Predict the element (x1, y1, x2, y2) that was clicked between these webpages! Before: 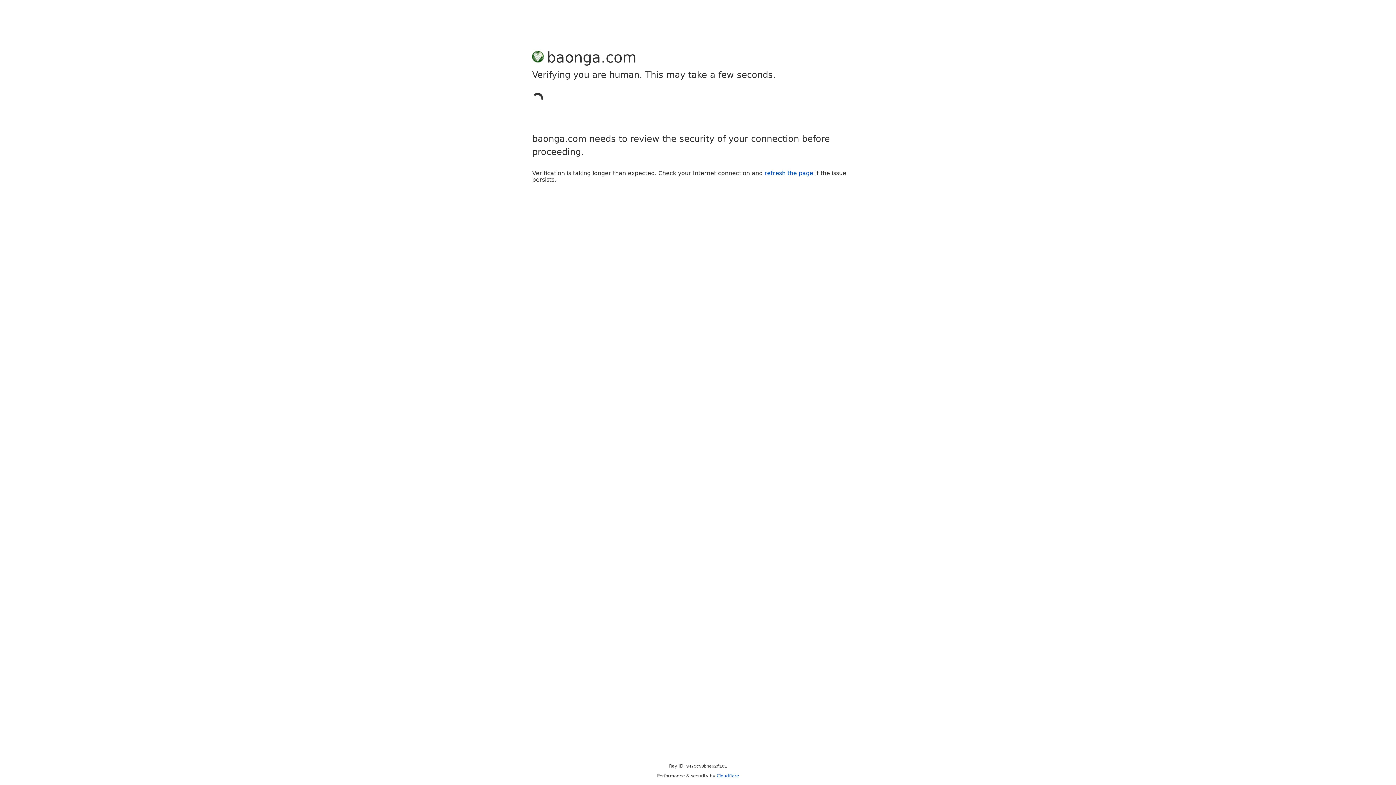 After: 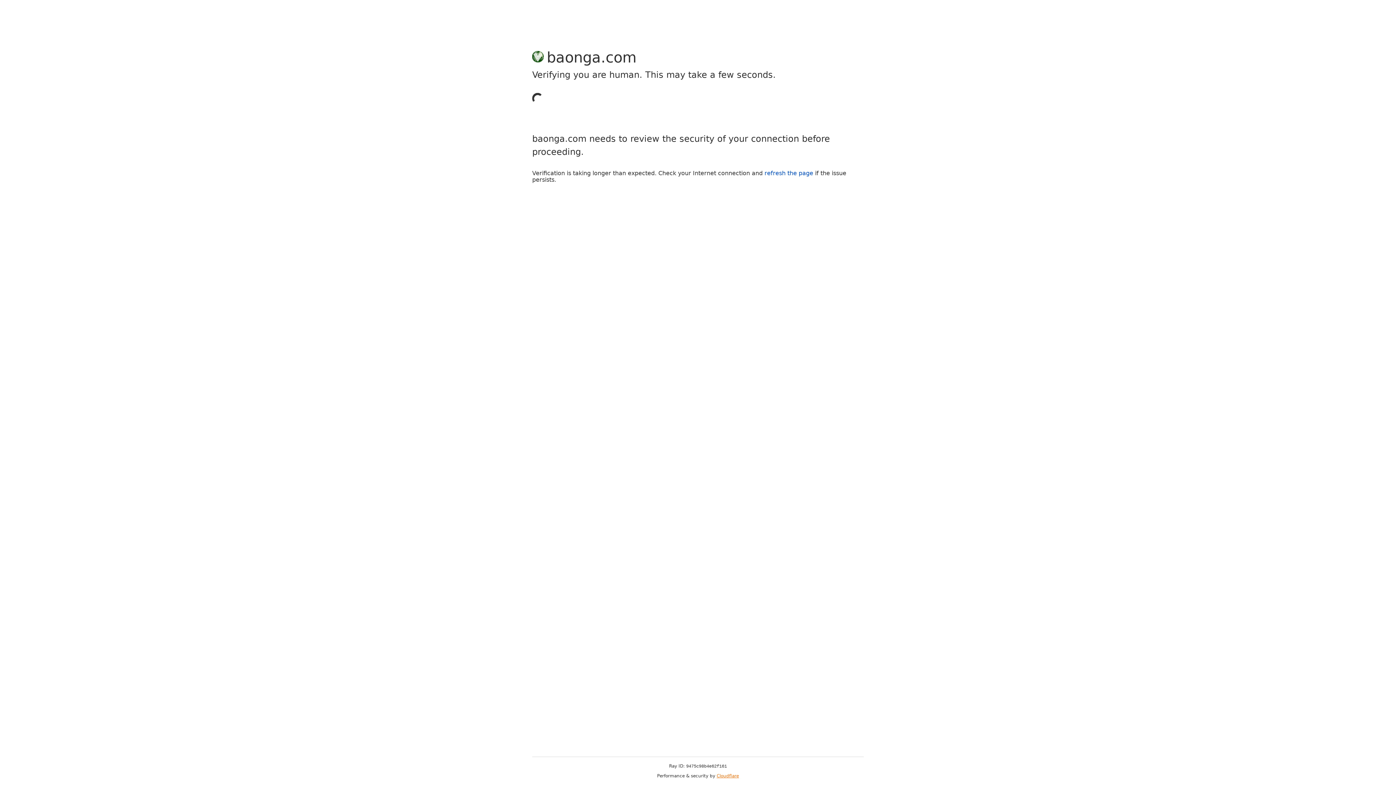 Action: bbox: (716, 773, 739, 778) label: Cloudflare